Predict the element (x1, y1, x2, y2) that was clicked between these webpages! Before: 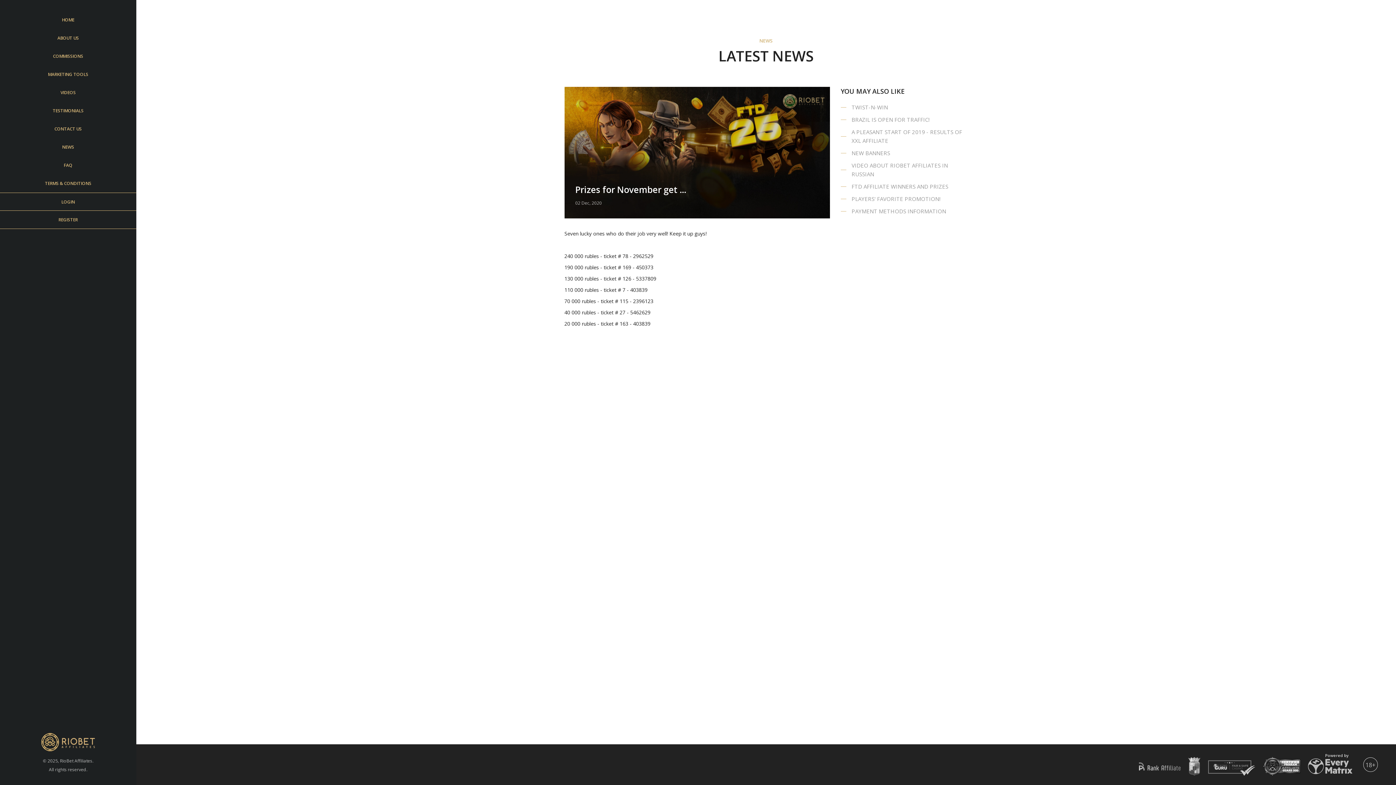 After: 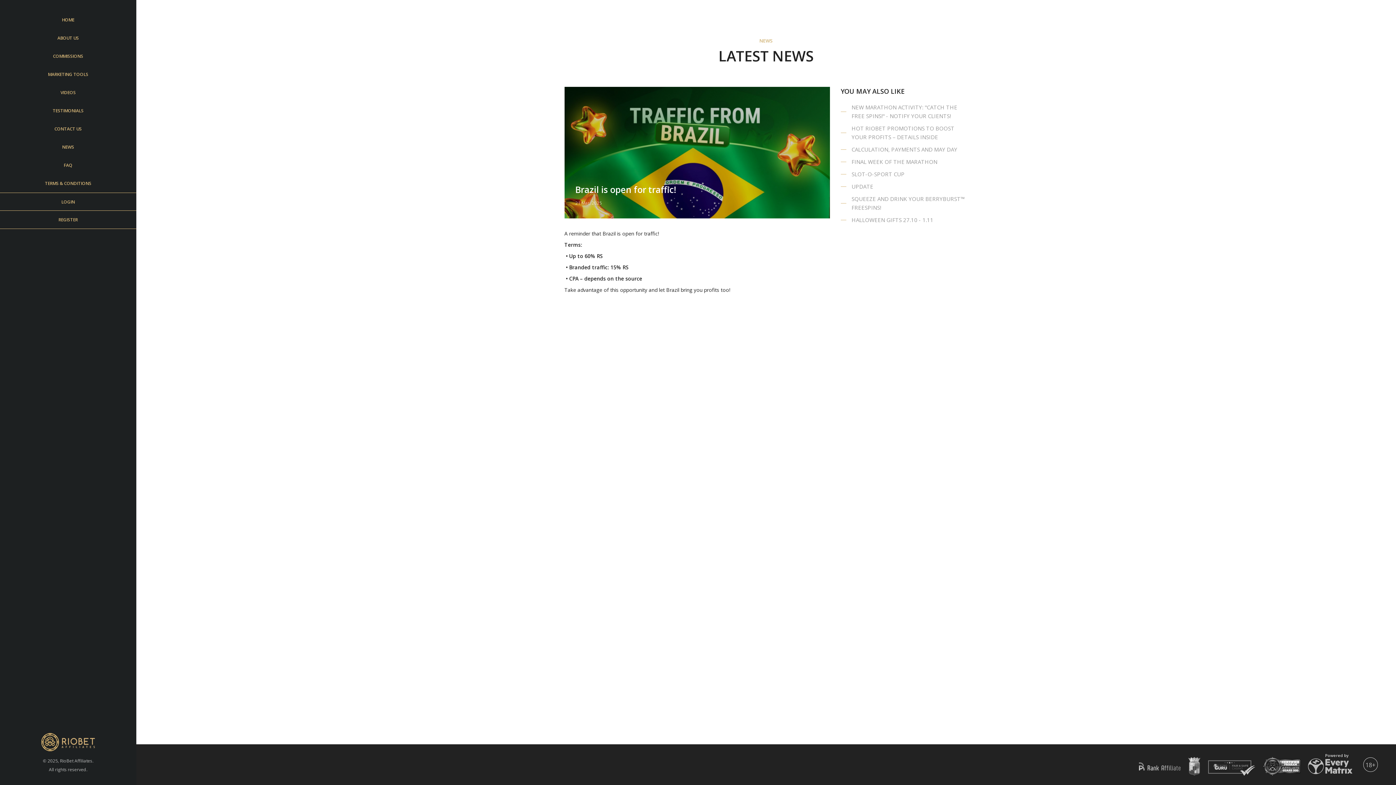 Action: label: BRAZIL IS OPEN FOR TRAFFIC! bbox: (851, 116, 929, 123)